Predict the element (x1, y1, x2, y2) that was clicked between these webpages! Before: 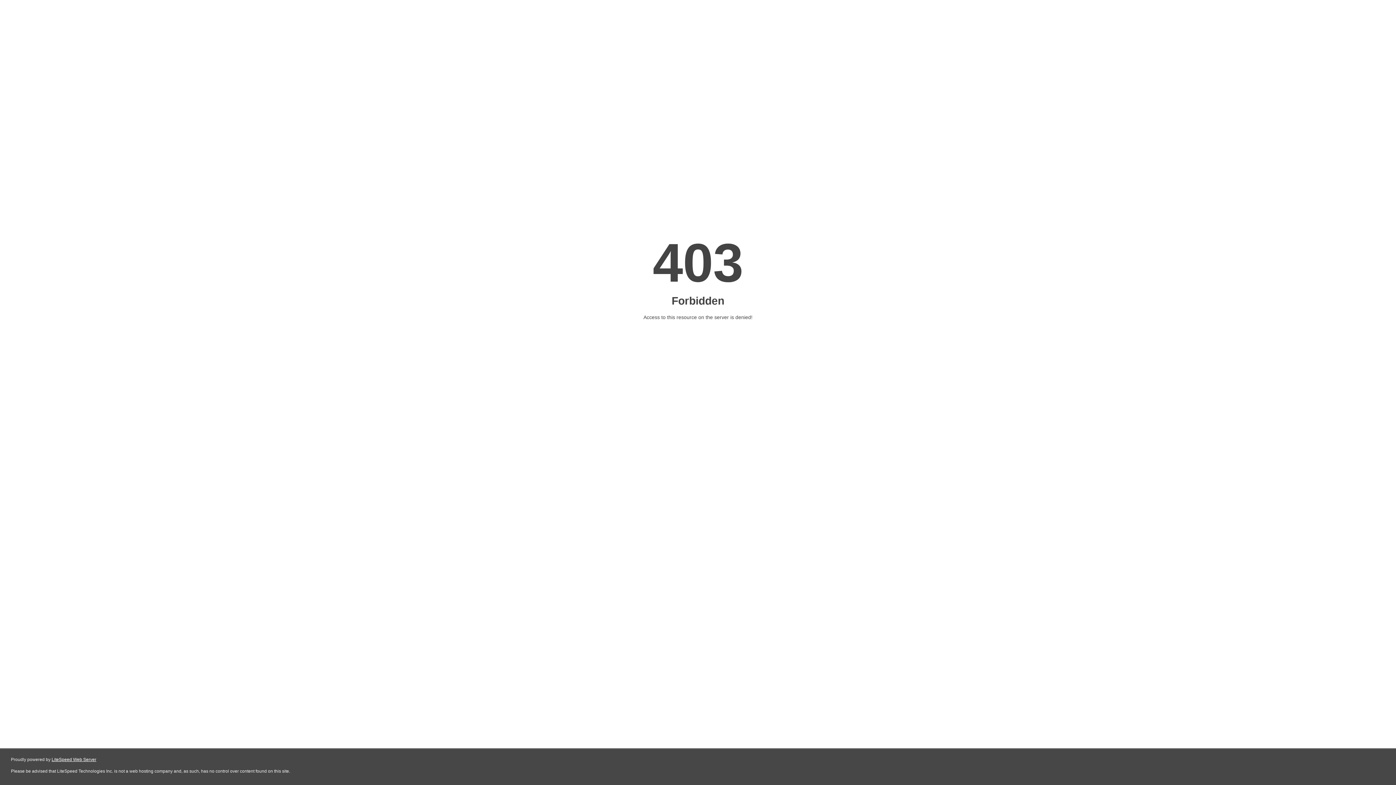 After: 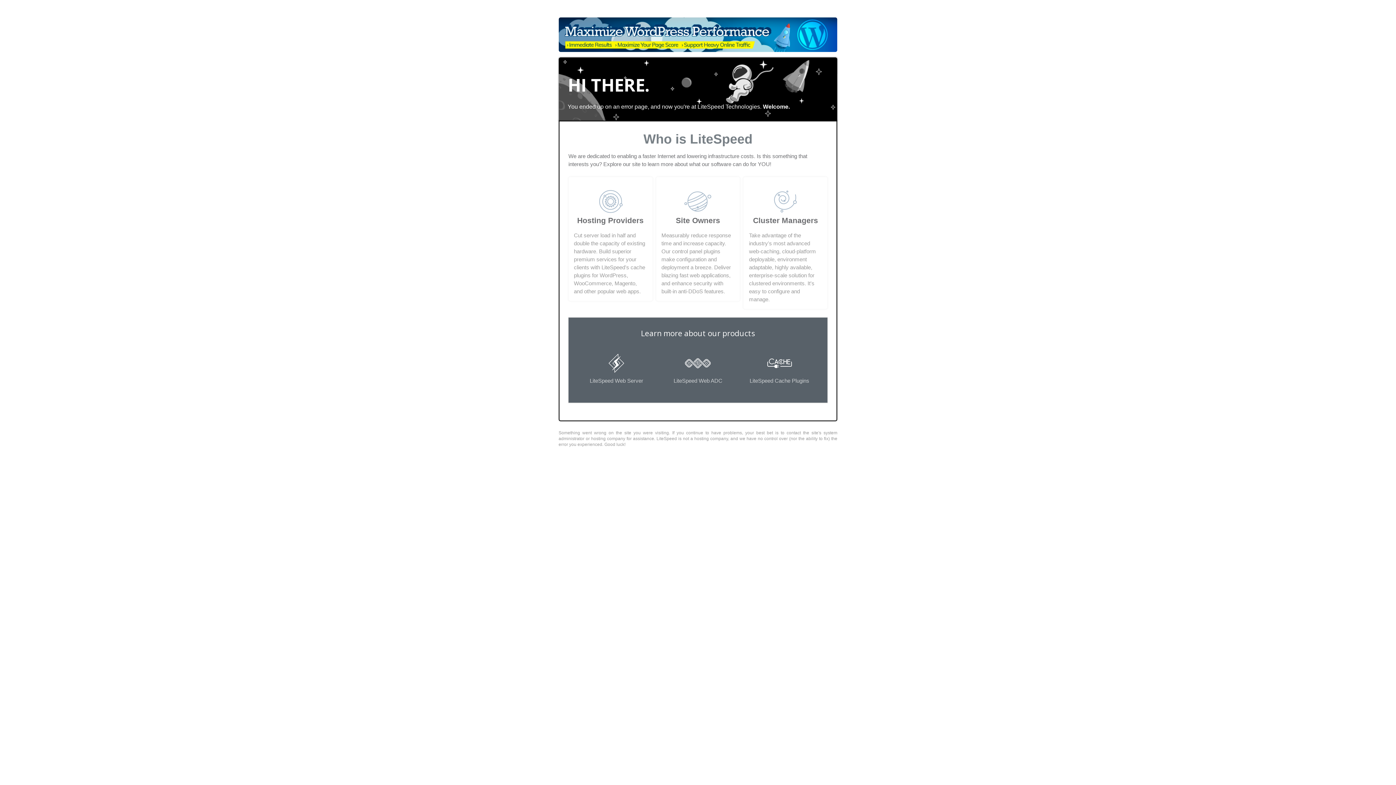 Action: label: LiteSpeed Web Server bbox: (51, 757, 96, 762)